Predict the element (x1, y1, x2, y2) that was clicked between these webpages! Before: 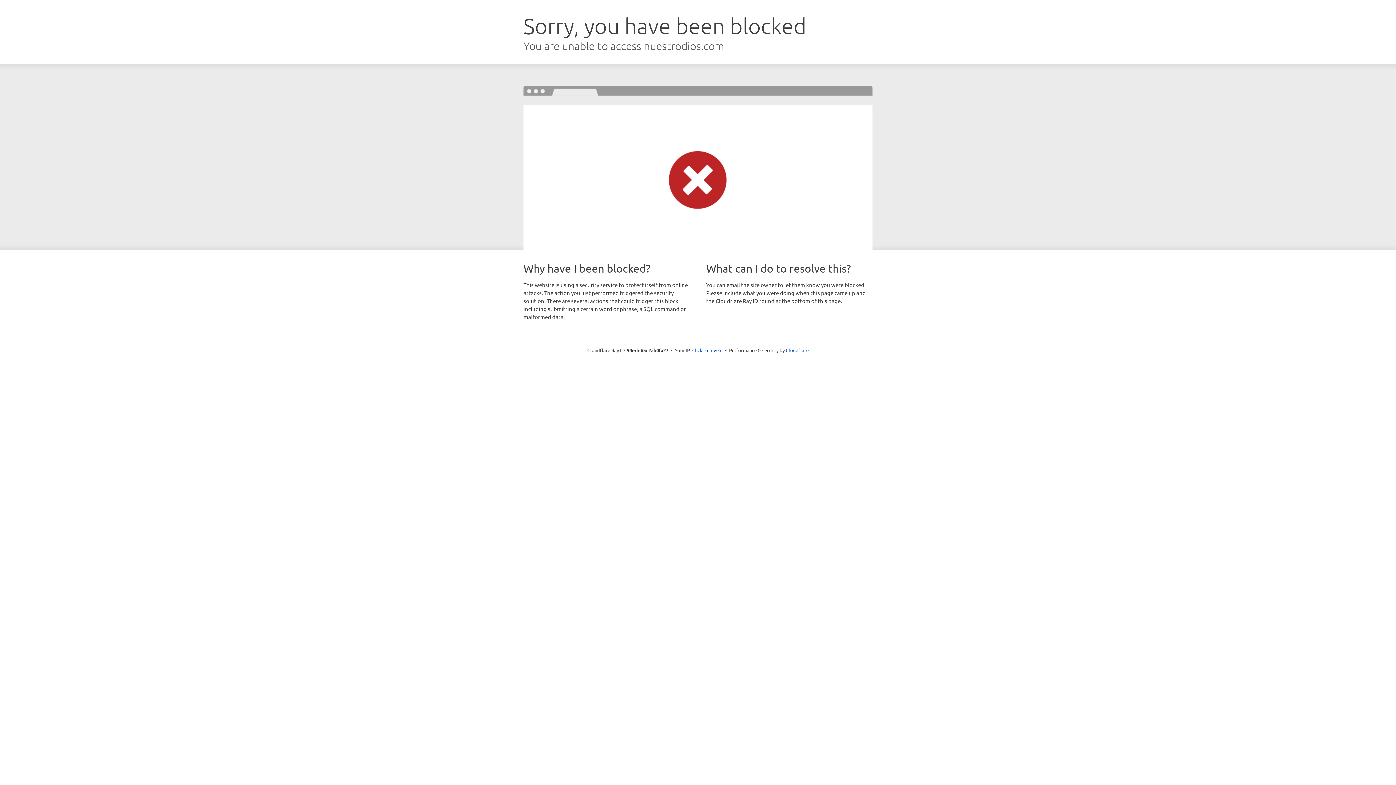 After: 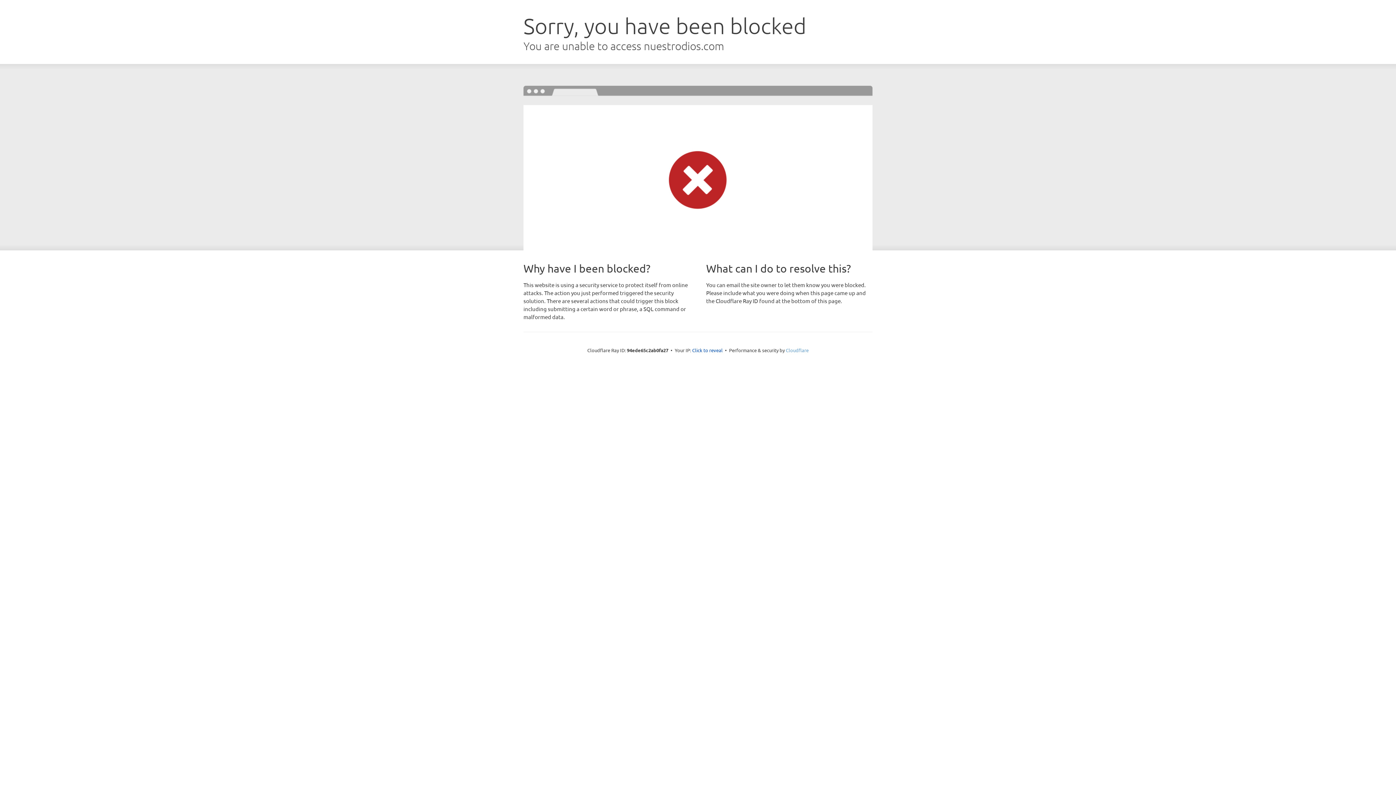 Action: bbox: (786, 347, 808, 353) label: Cloudflare